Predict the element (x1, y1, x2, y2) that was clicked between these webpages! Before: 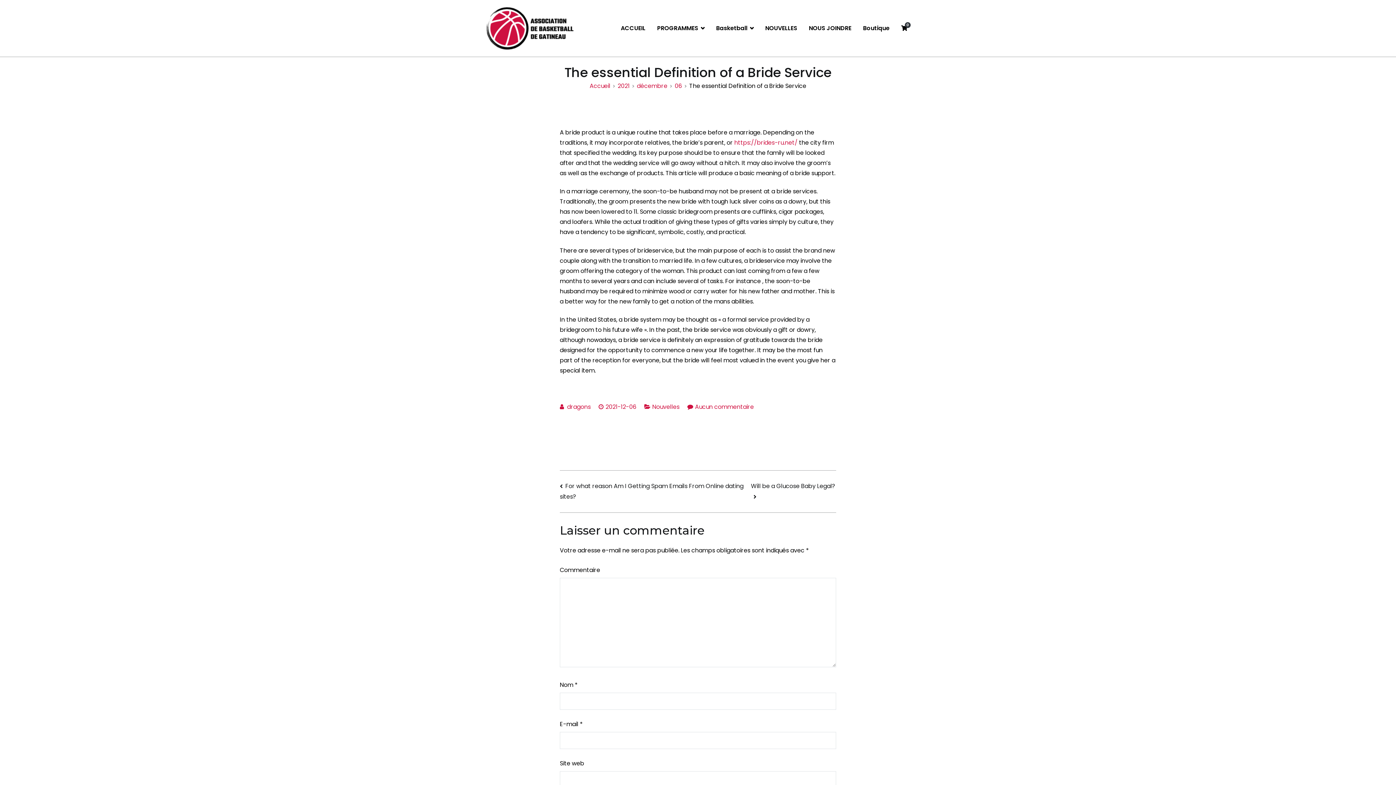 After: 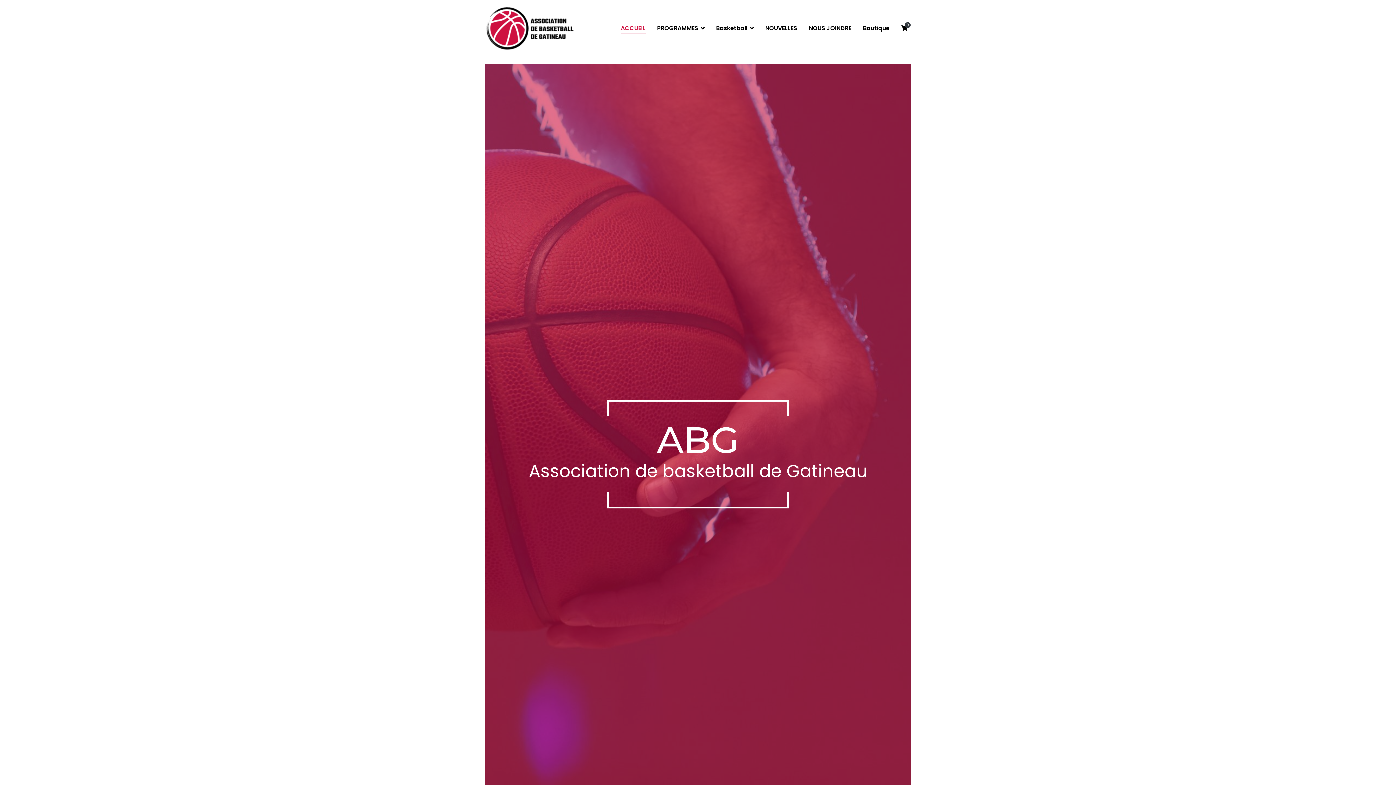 Action: label: ACCUEIL bbox: (620, 23, 645, 33)